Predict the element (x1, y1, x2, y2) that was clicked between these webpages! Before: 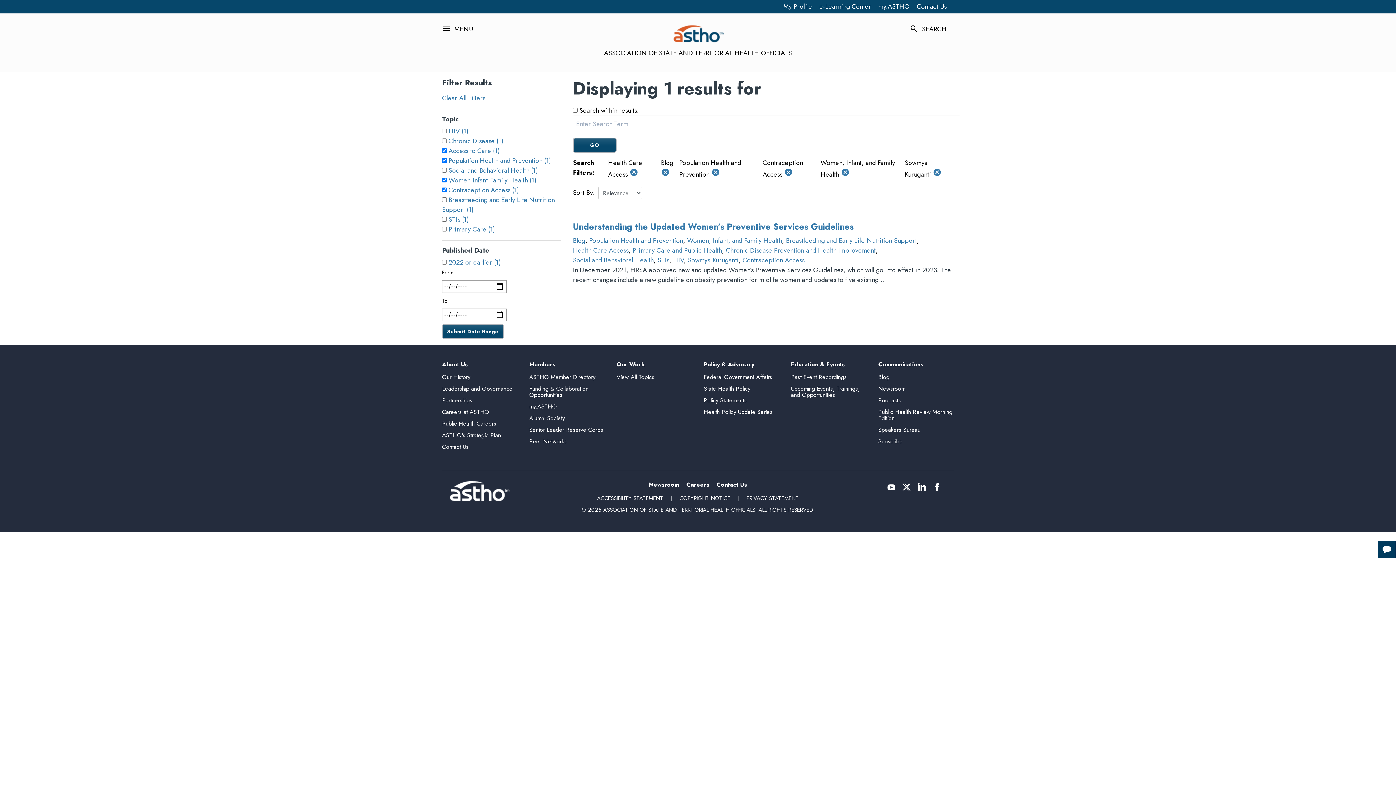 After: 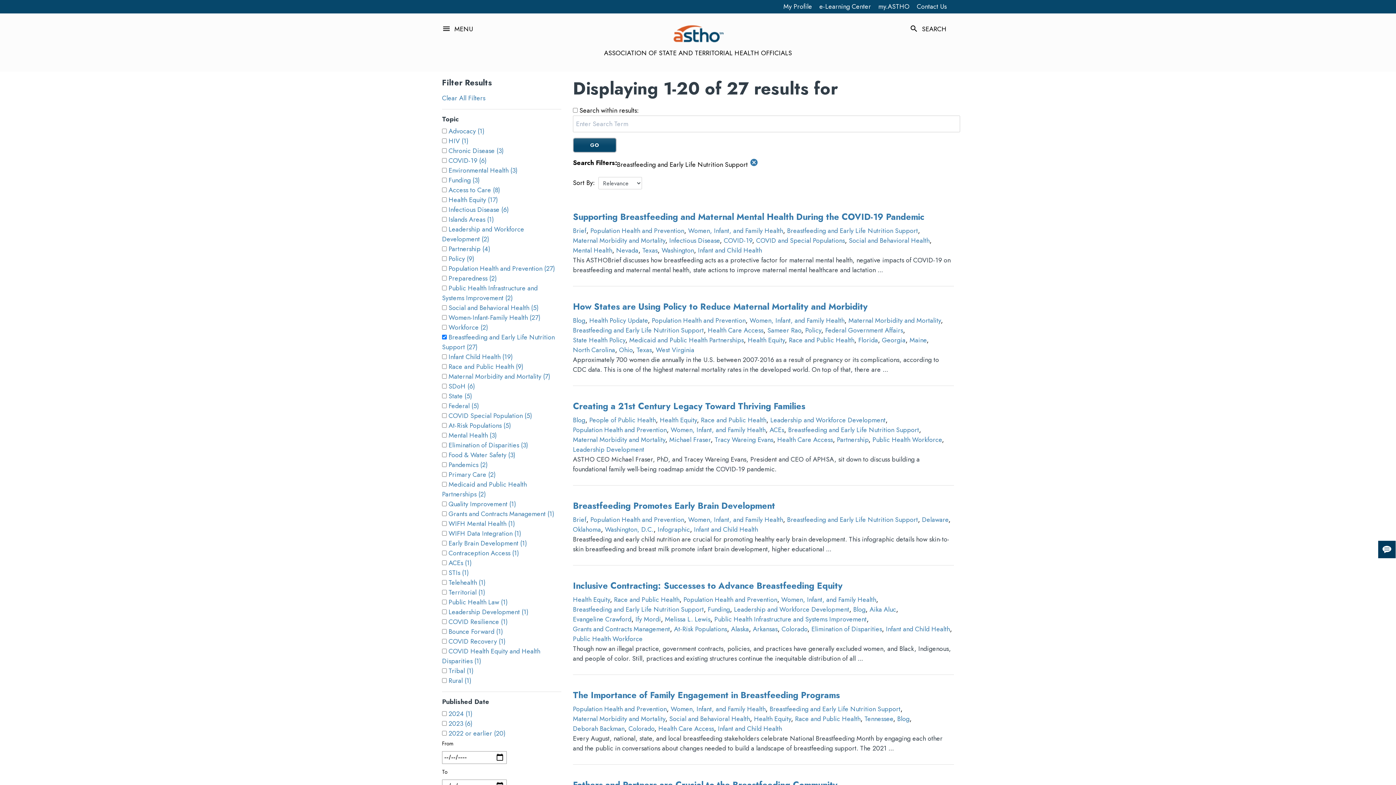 Action: label: Breastfeeding and Early Life Nutrition Support bbox: (786, 235, 917, 245)